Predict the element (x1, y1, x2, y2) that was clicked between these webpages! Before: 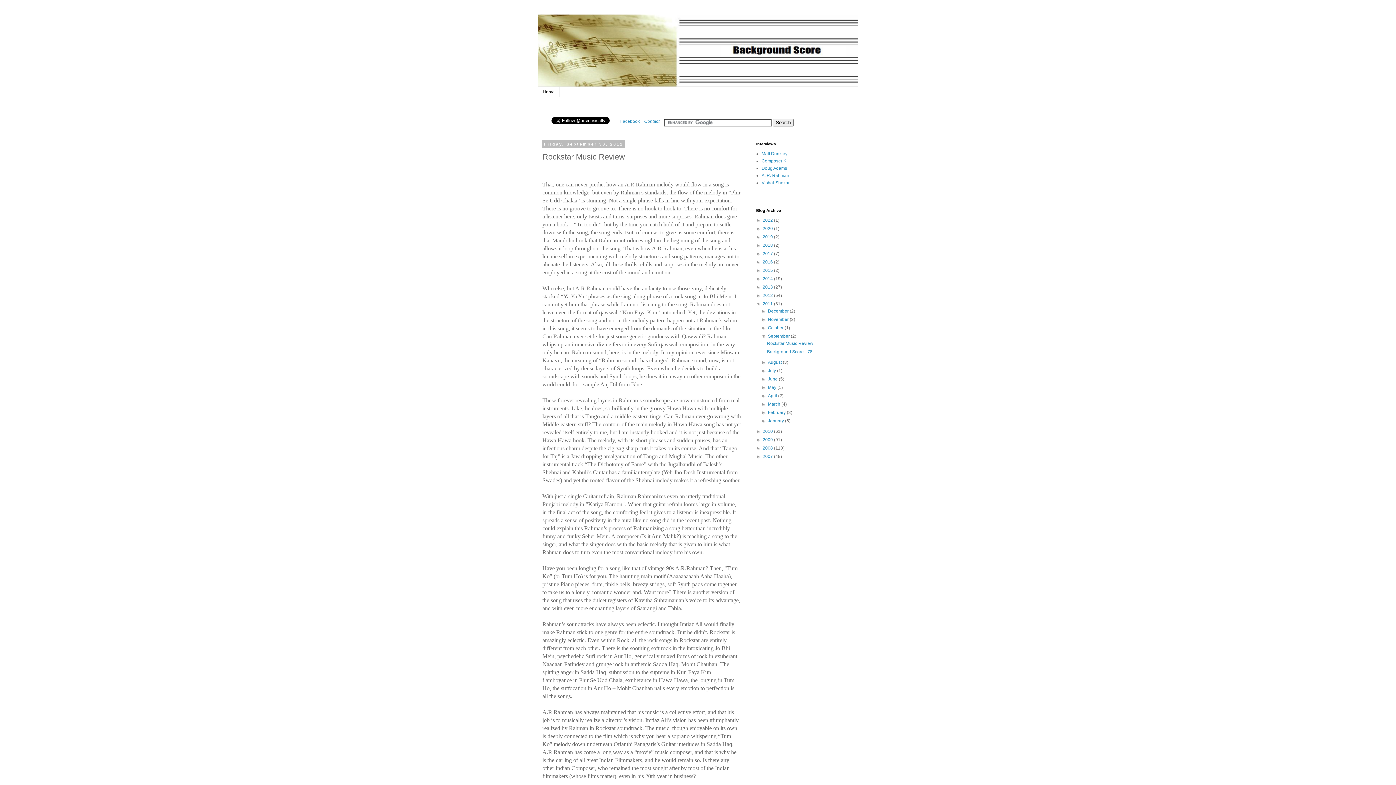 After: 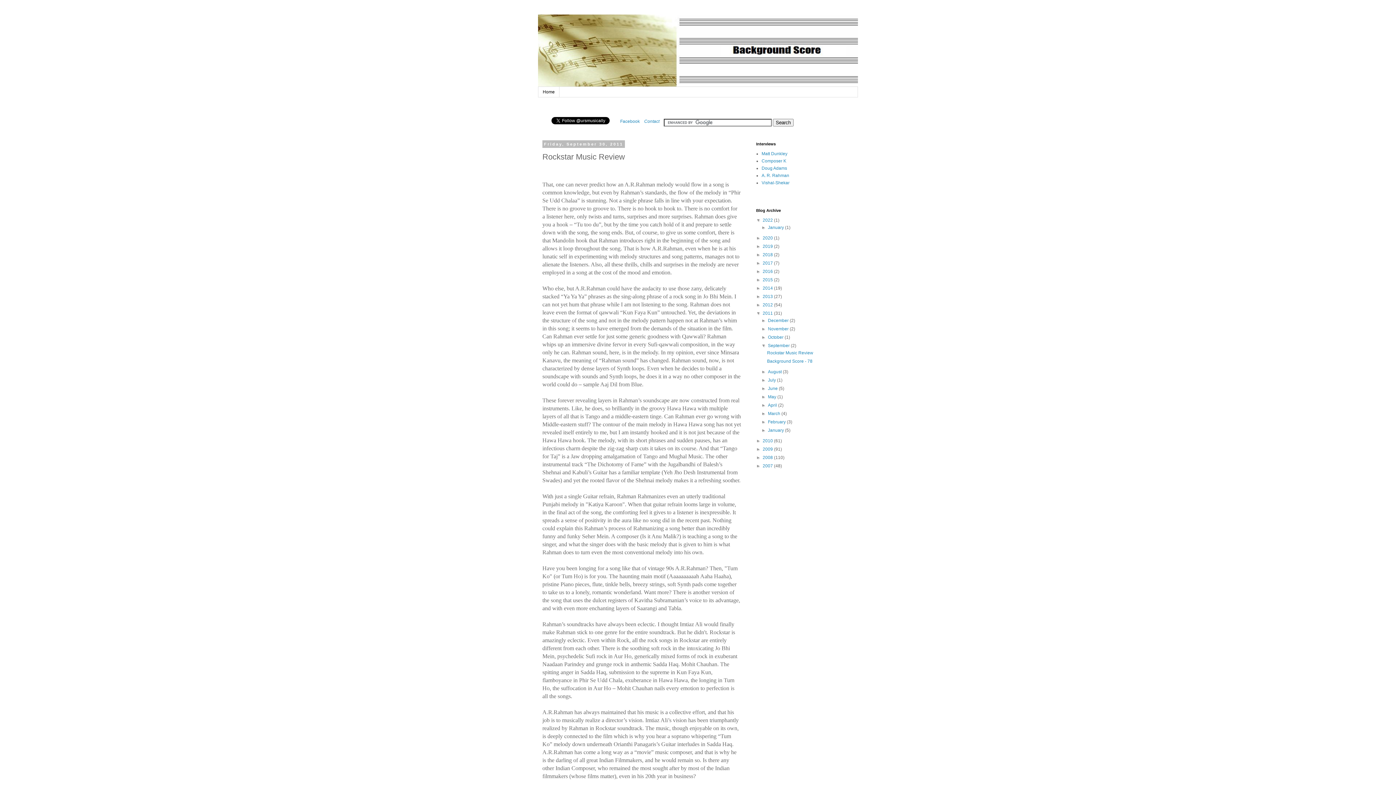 Action: label: ►   bbox: (756, 217, 762, 223)